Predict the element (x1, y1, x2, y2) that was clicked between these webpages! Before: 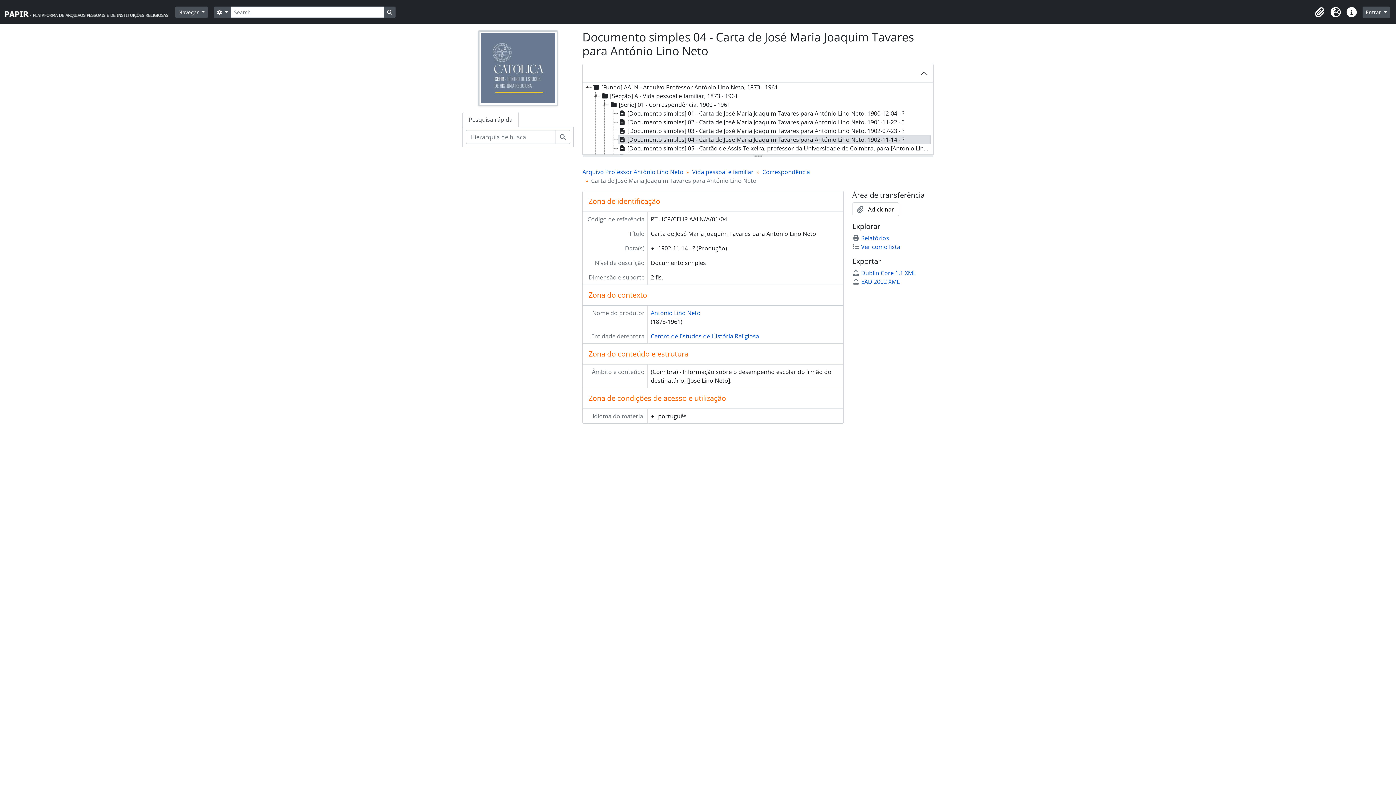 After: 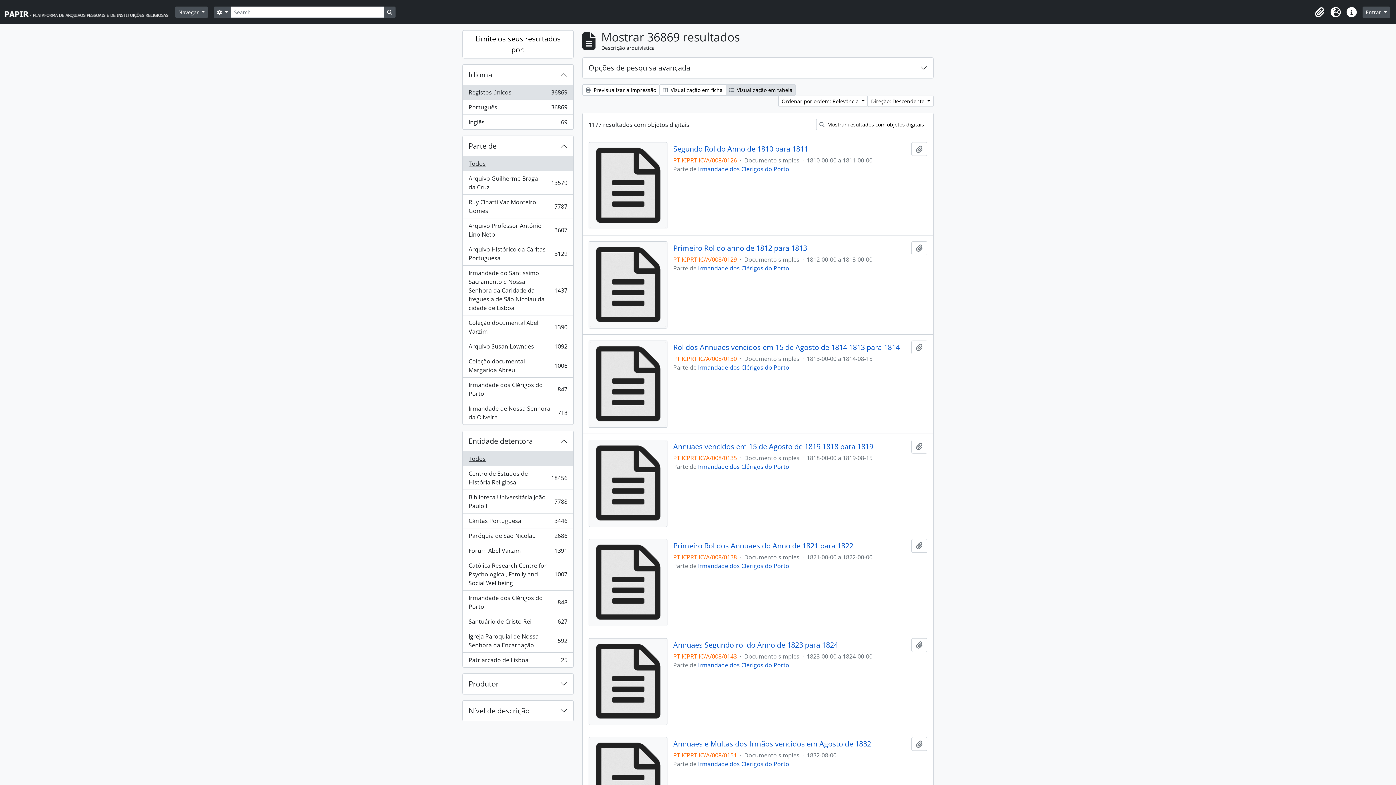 Action: bbox: (384, 6, 395, 17) label: Busque na página de navegação